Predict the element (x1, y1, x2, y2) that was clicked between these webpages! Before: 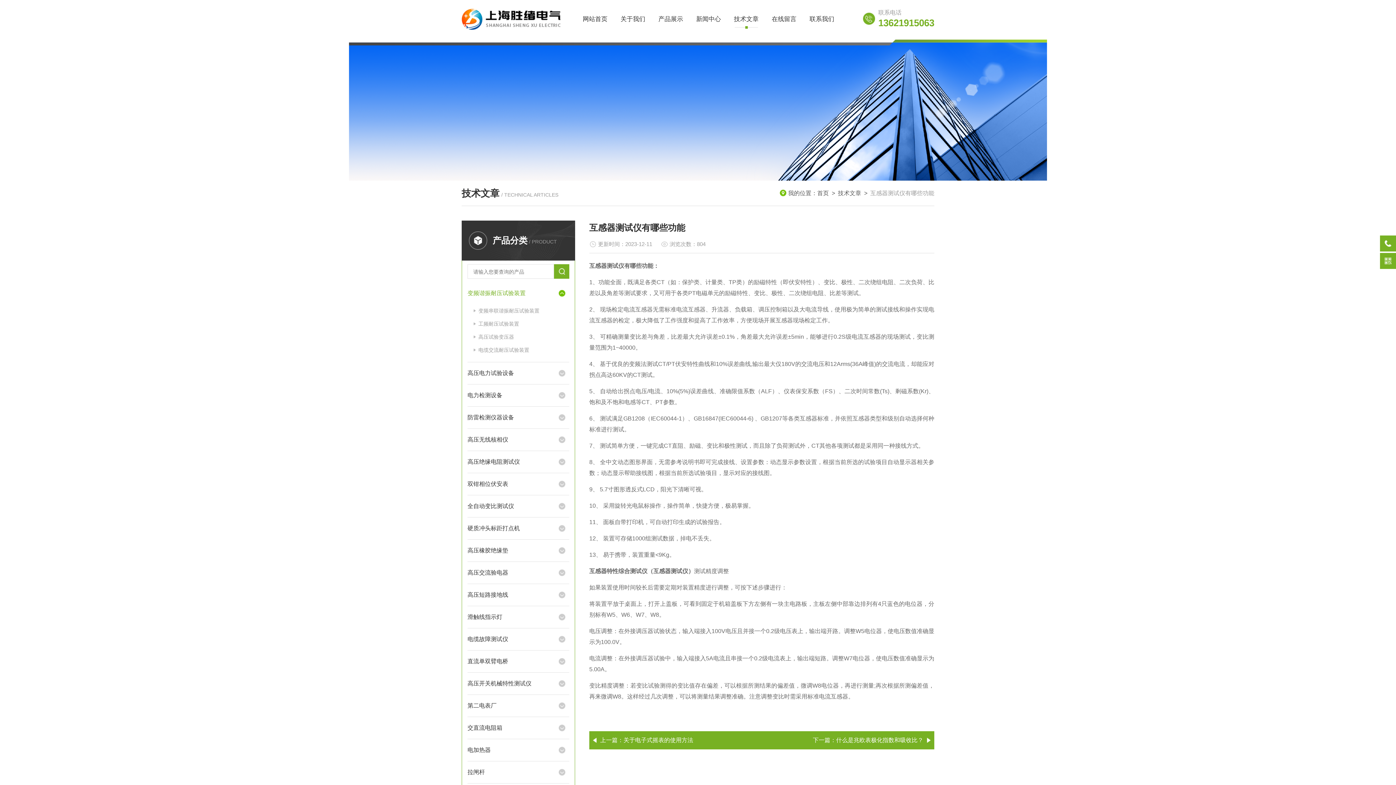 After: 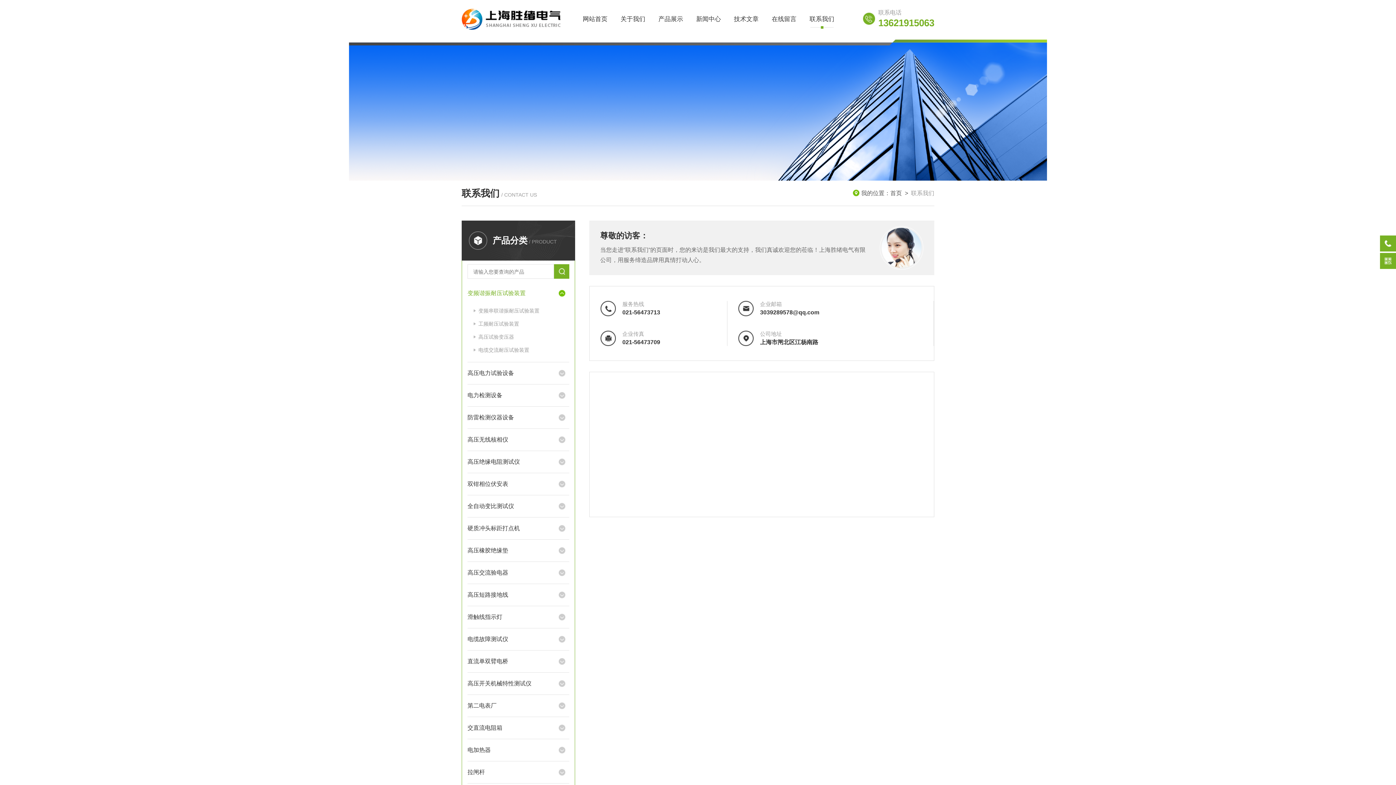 Action: bbox: (803, 0, 841, 38) label: 联系我们